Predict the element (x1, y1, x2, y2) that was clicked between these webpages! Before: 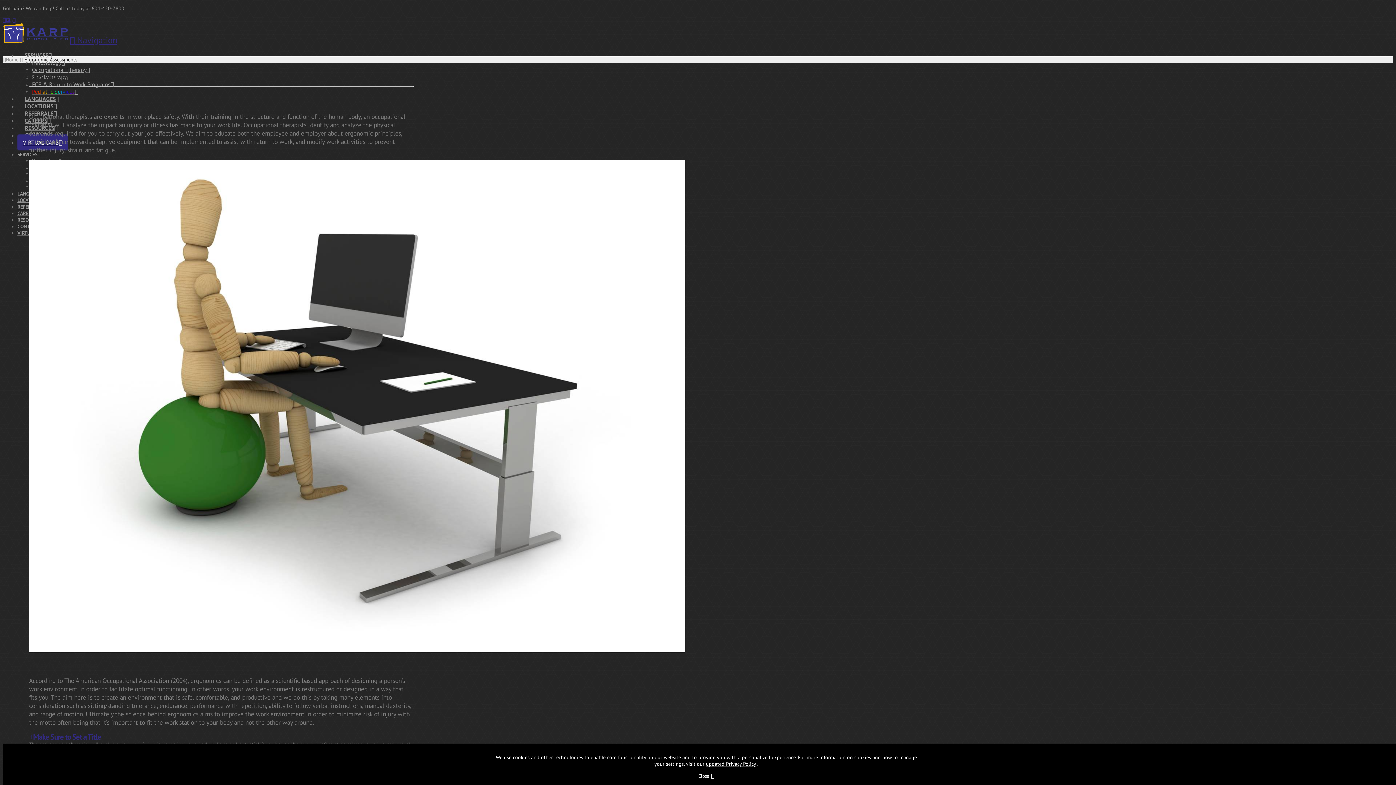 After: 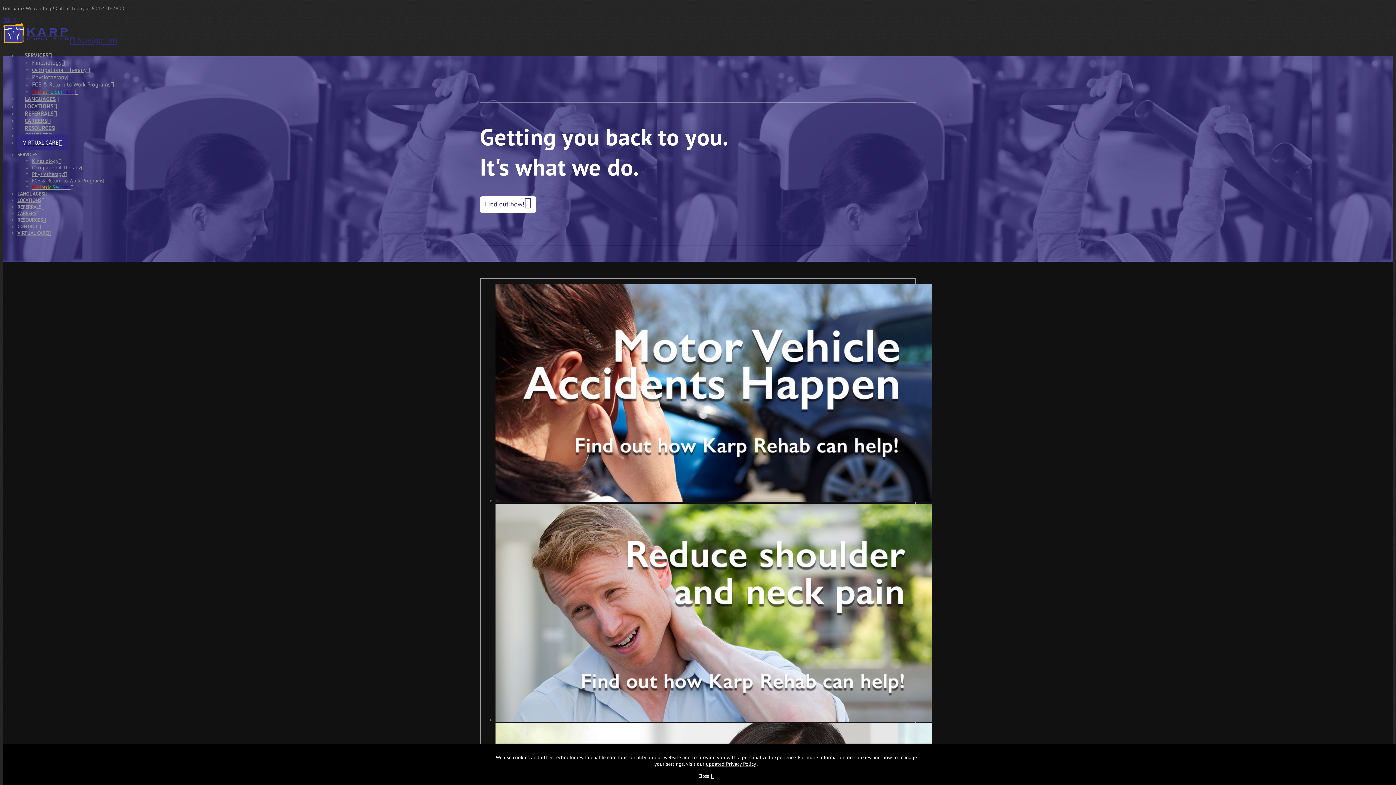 Action: bbox: (2, 28, 68, 46)